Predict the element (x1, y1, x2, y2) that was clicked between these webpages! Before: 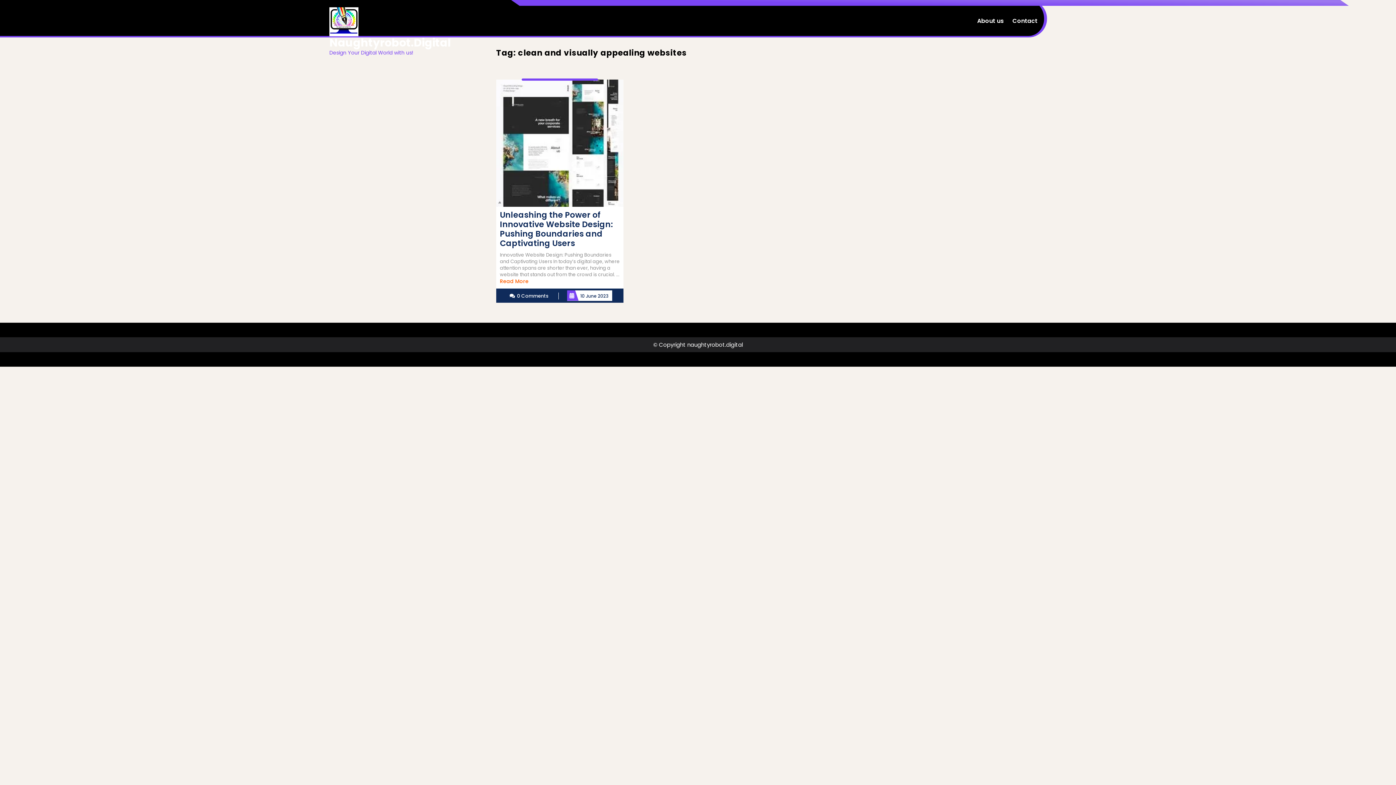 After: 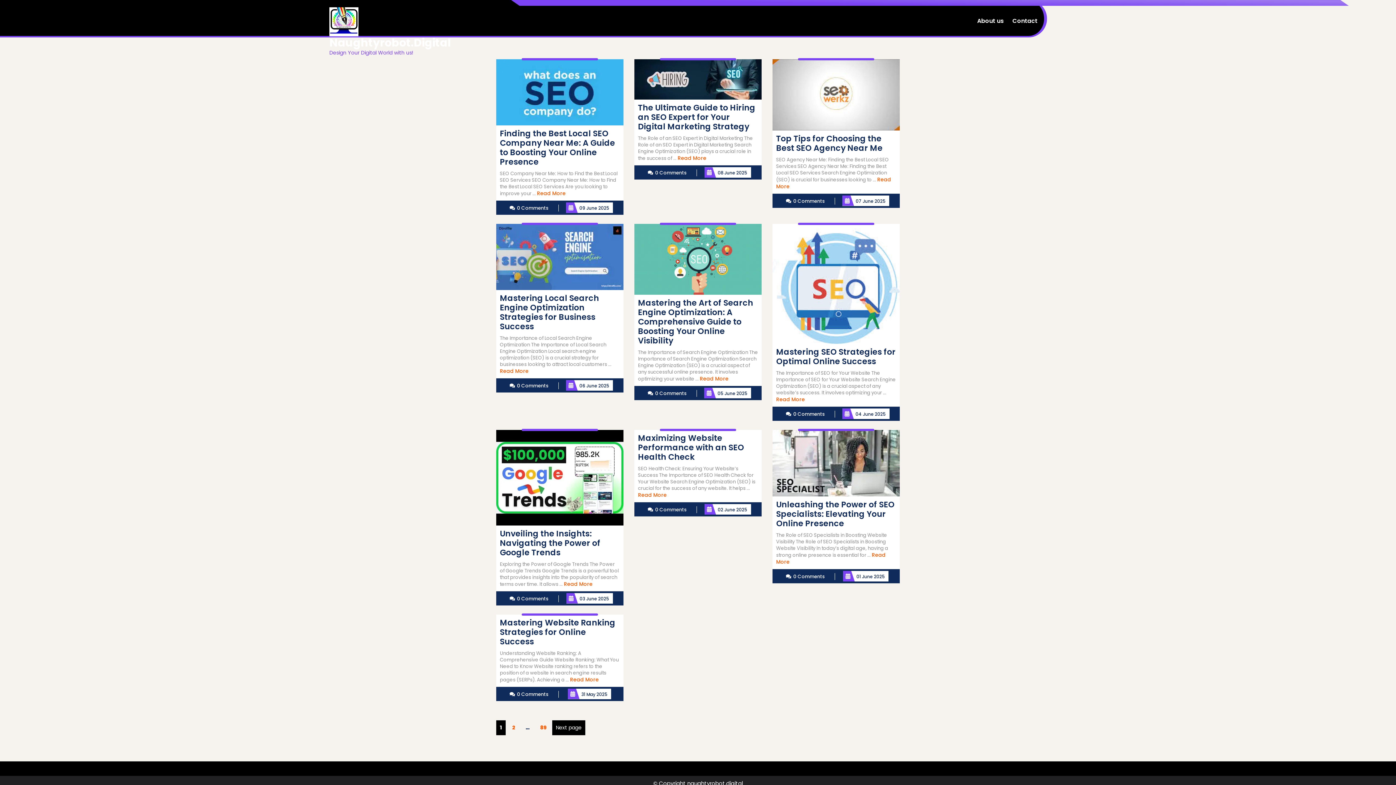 Action: label: Naughtyrobot.Digital bbox: (329, 35, 450, 50)